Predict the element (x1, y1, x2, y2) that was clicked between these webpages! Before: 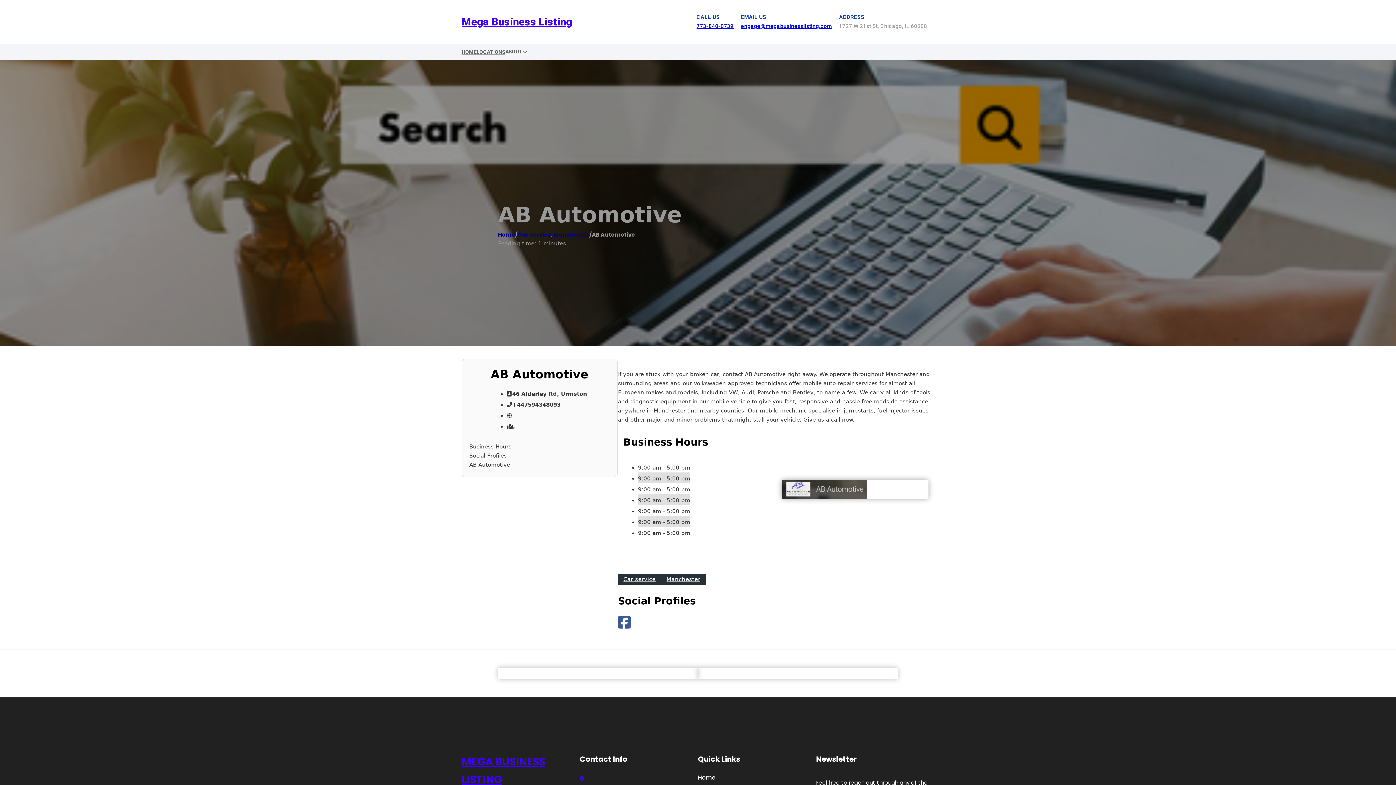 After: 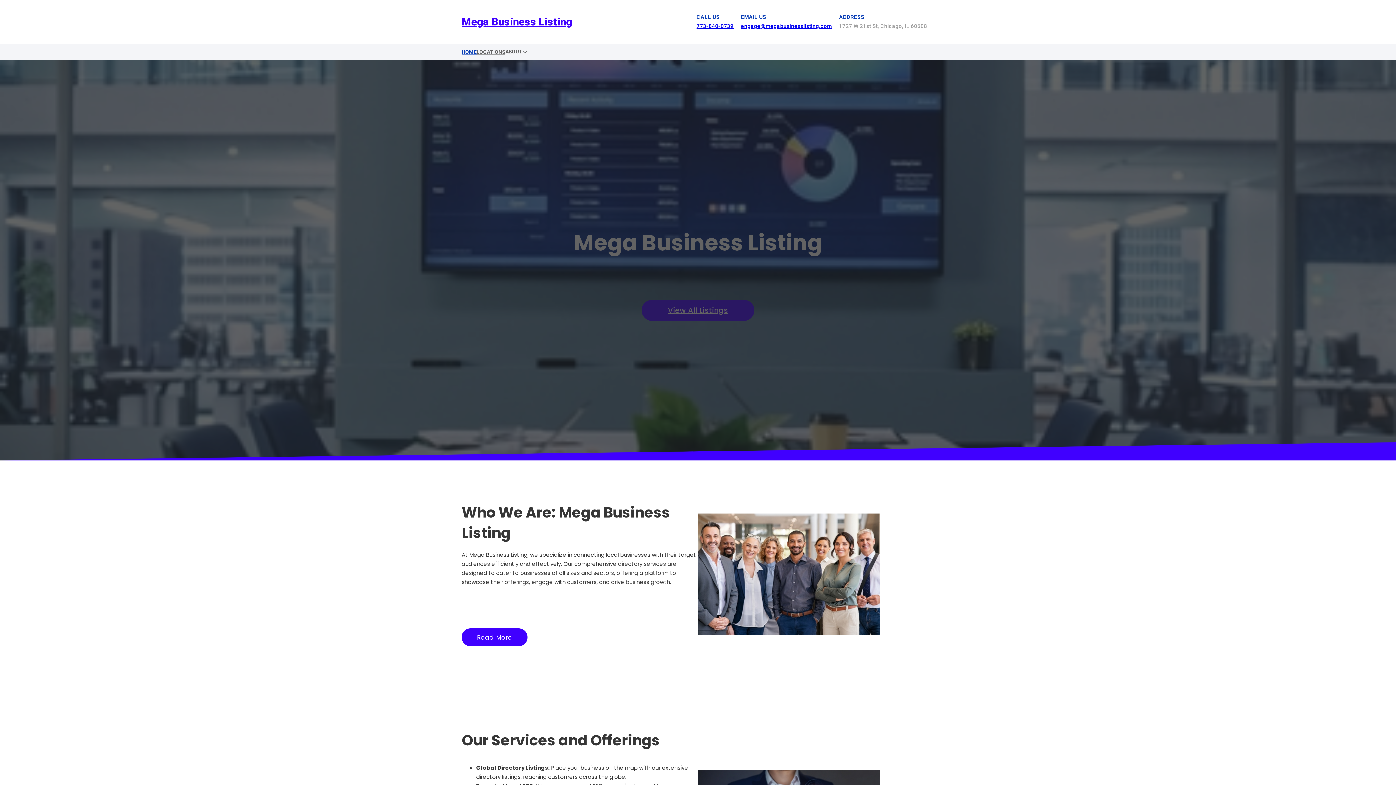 Action: bbox: (698, 773, 715, 783) label: Home